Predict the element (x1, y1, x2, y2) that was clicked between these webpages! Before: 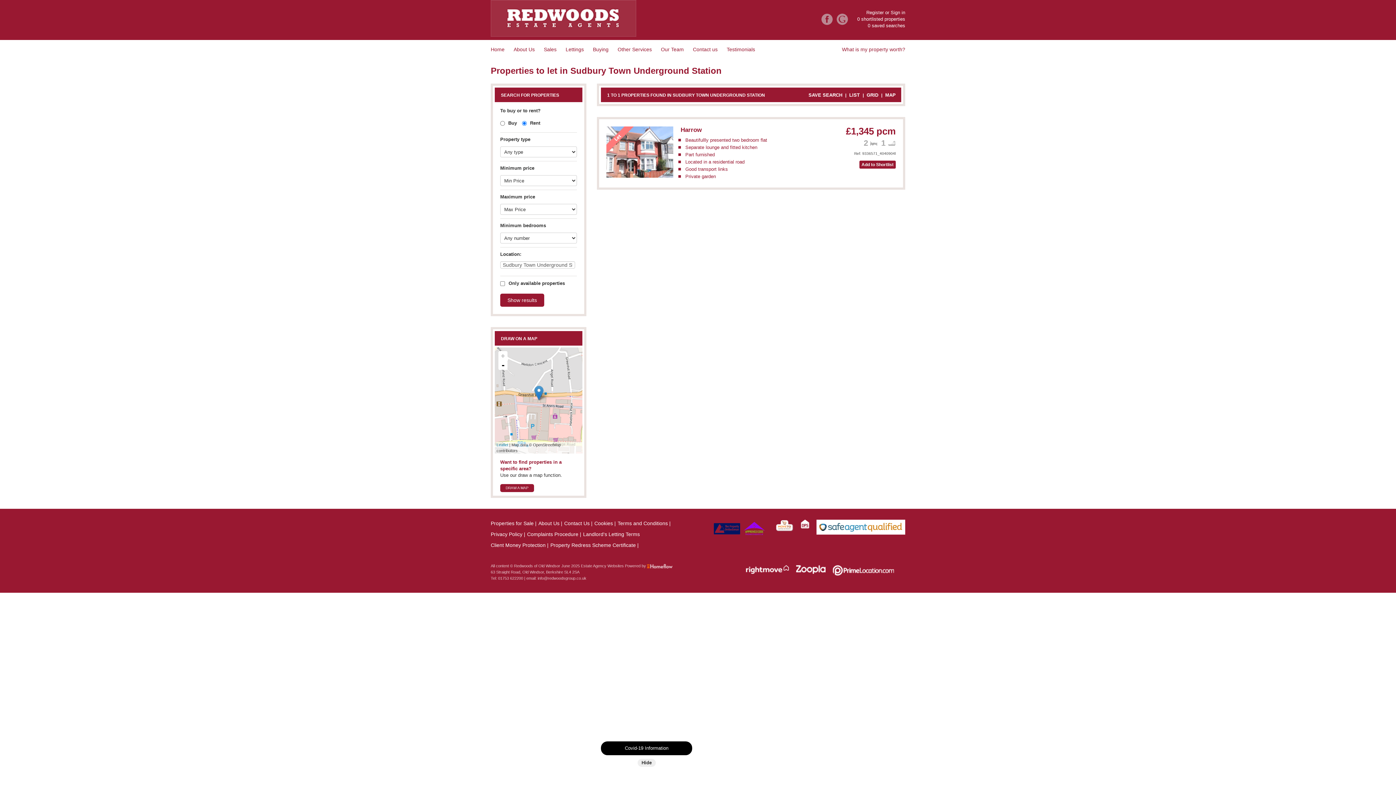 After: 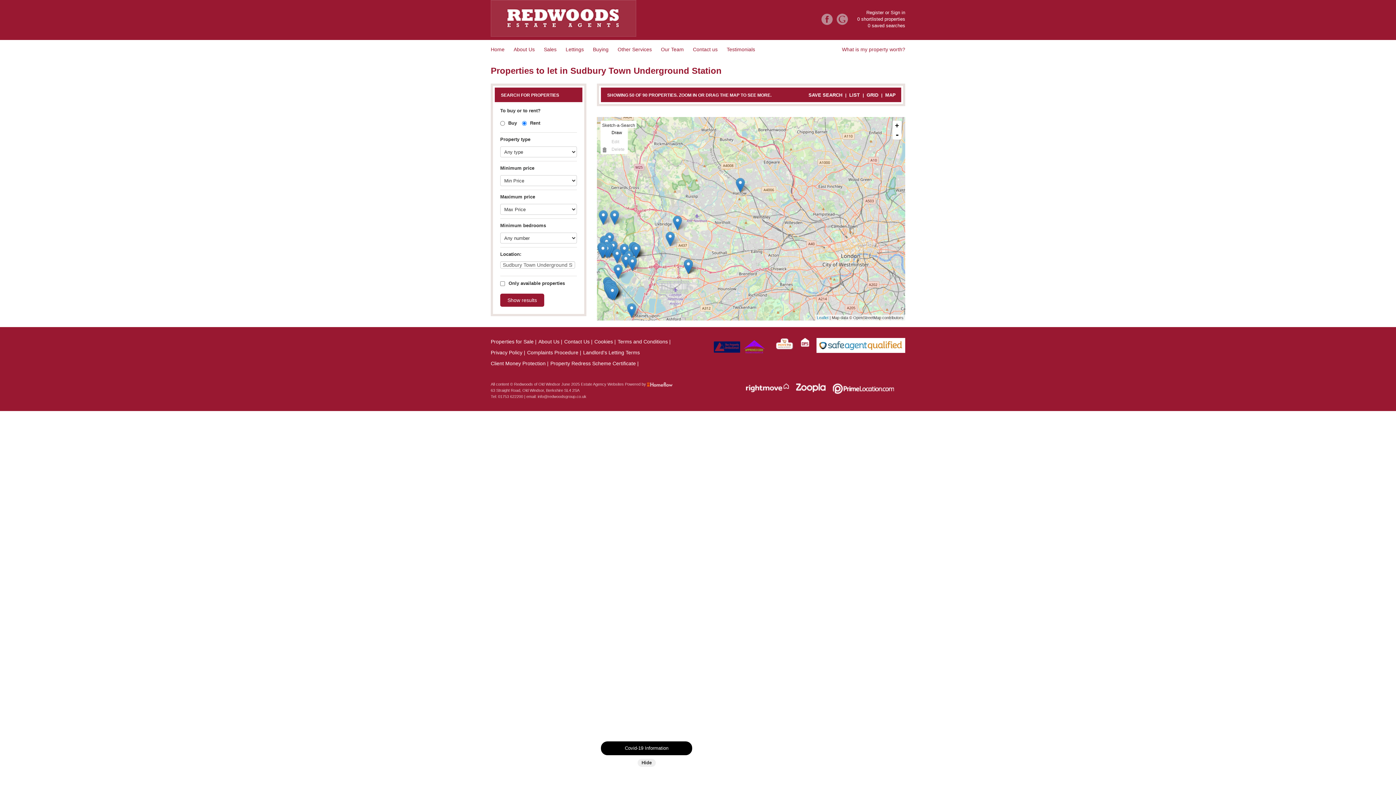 Action: label: MAP bbox: (885, 92, 895, 97)